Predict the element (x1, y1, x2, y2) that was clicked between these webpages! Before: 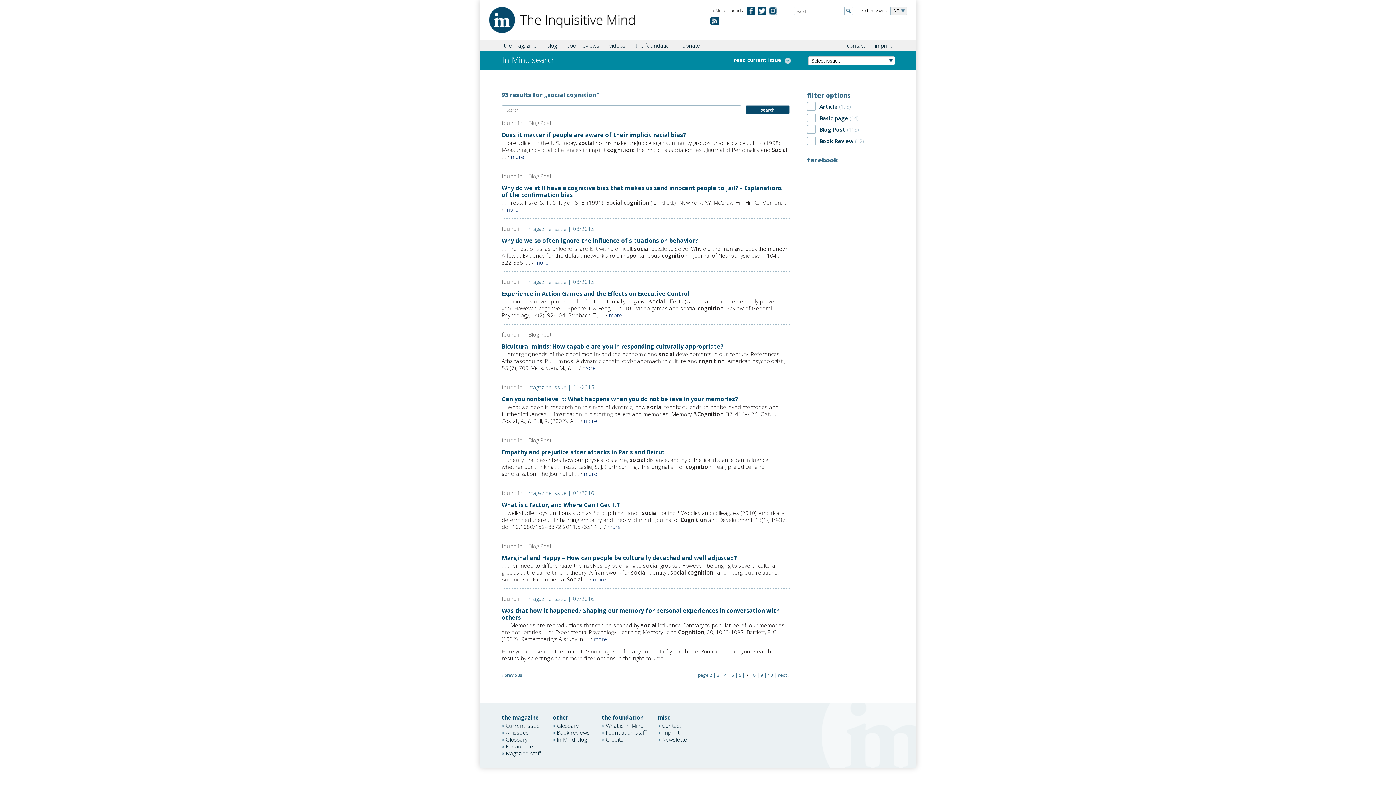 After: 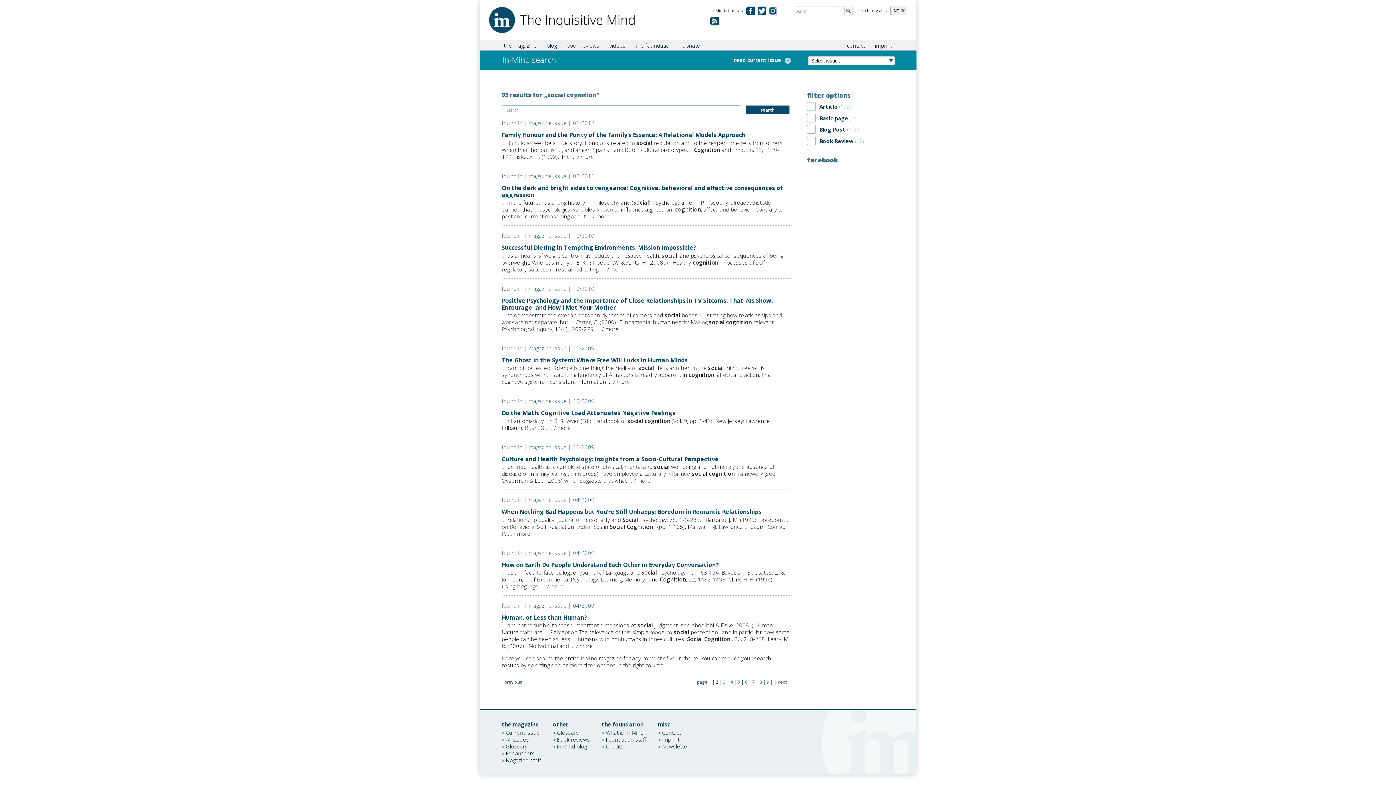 Action: label: 2 bbox: (709, 672, 712, 678)